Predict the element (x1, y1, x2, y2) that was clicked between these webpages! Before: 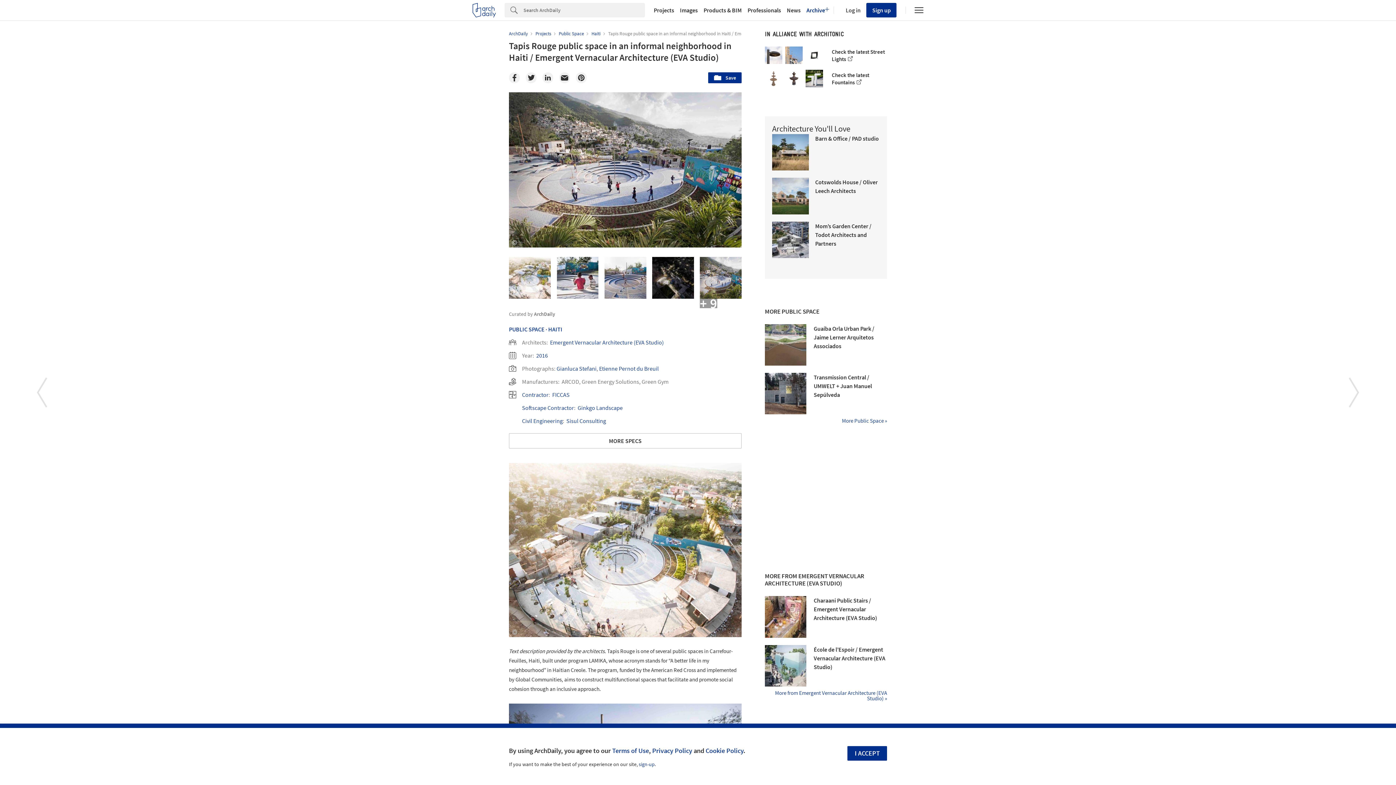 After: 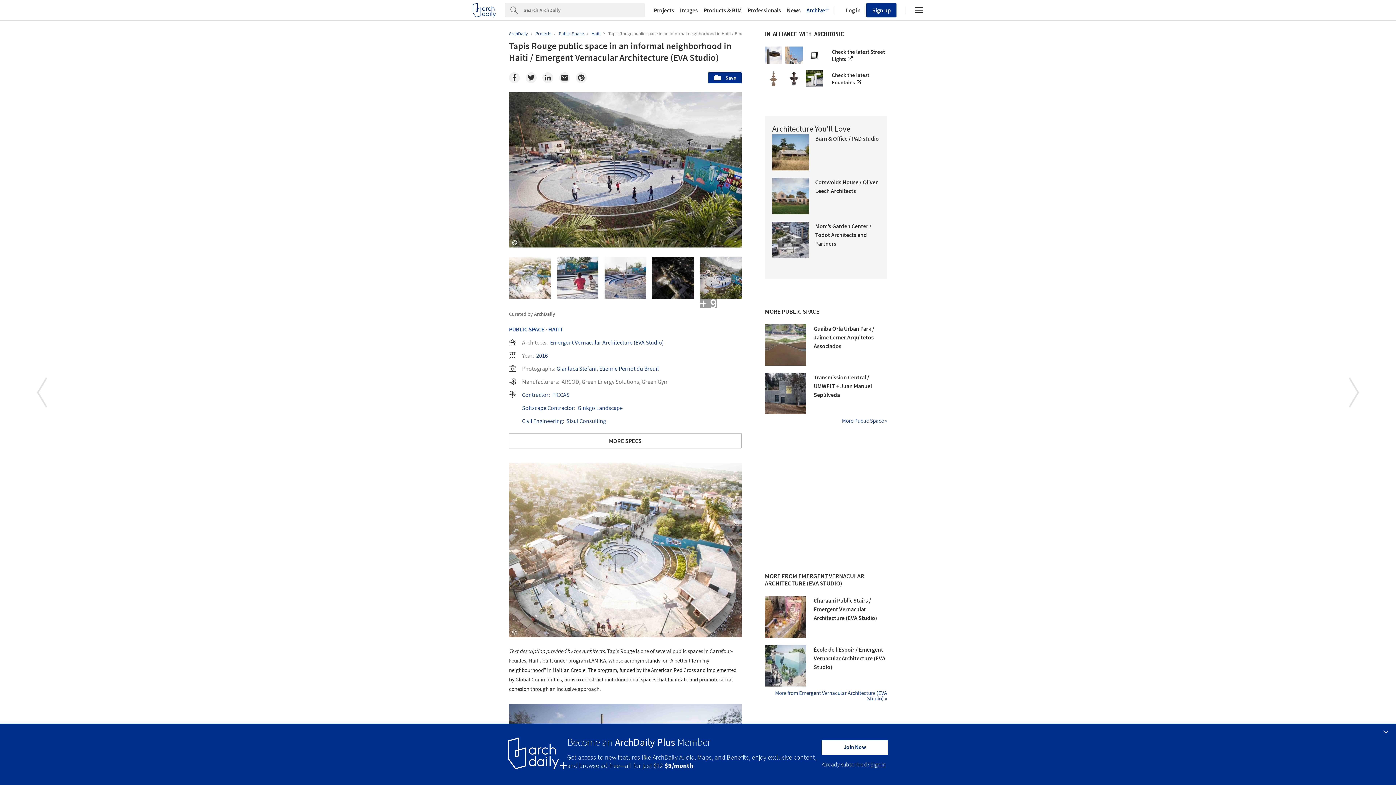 Action: label: I ACCEPT bbox: (847, 746, 887, 760)